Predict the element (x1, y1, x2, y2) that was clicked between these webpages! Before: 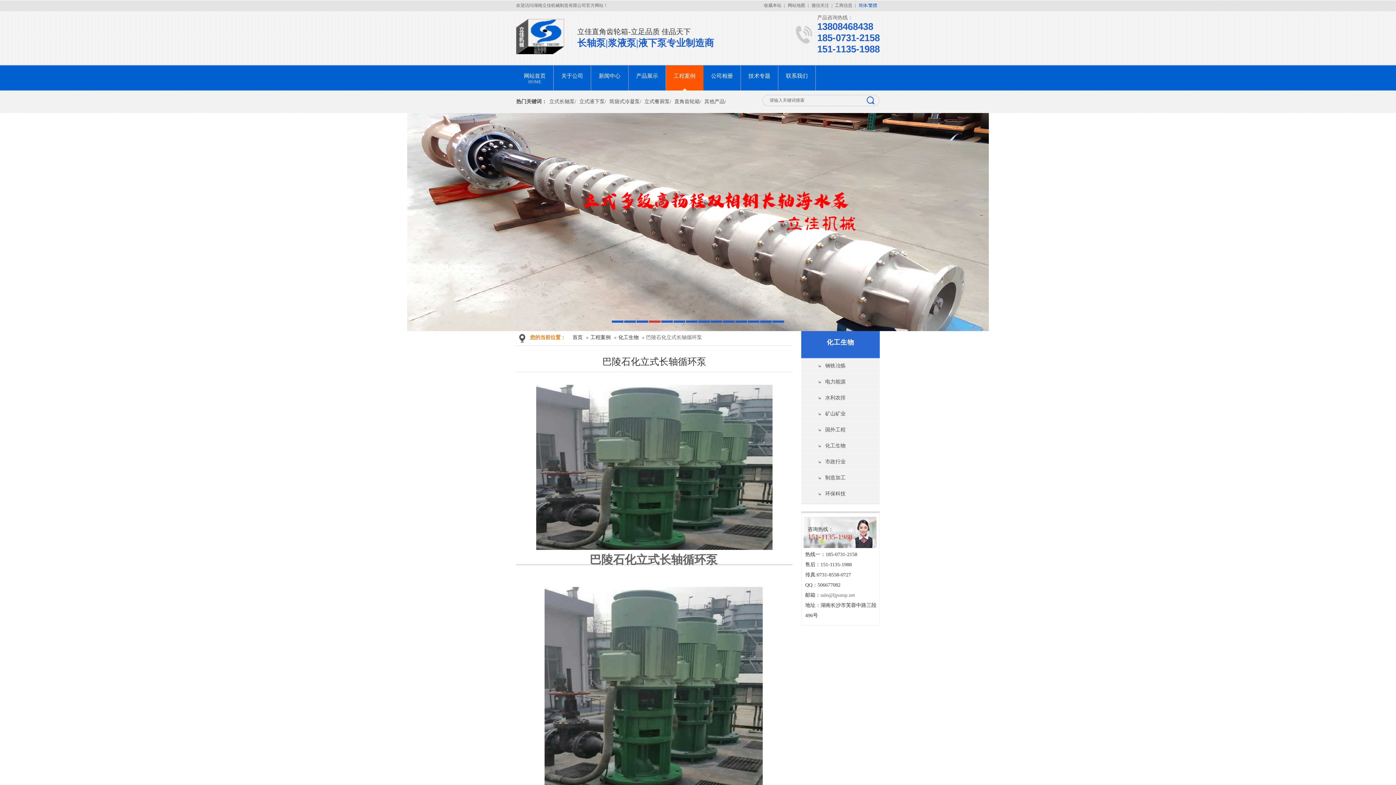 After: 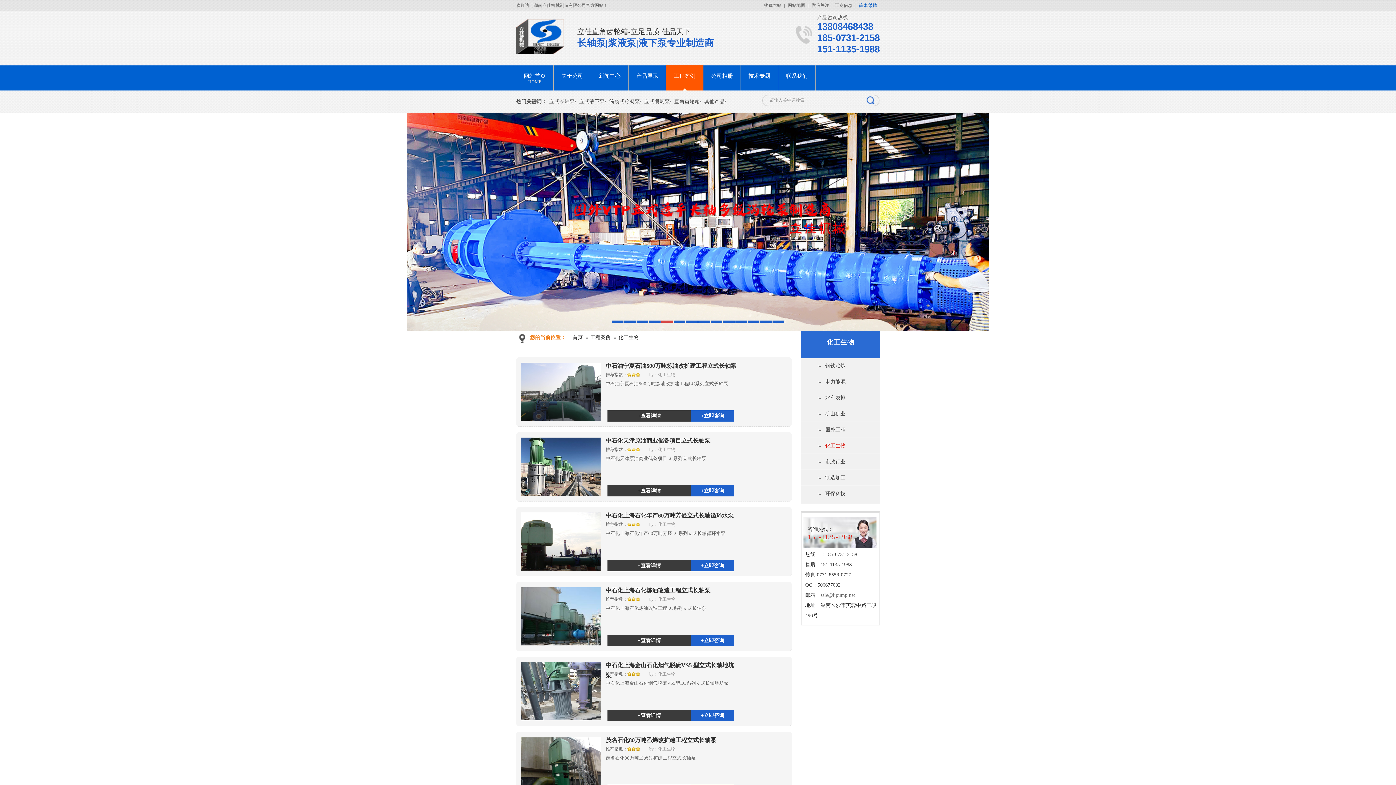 Action: bbox: (618, 334, 638, 340) label: 化工生物